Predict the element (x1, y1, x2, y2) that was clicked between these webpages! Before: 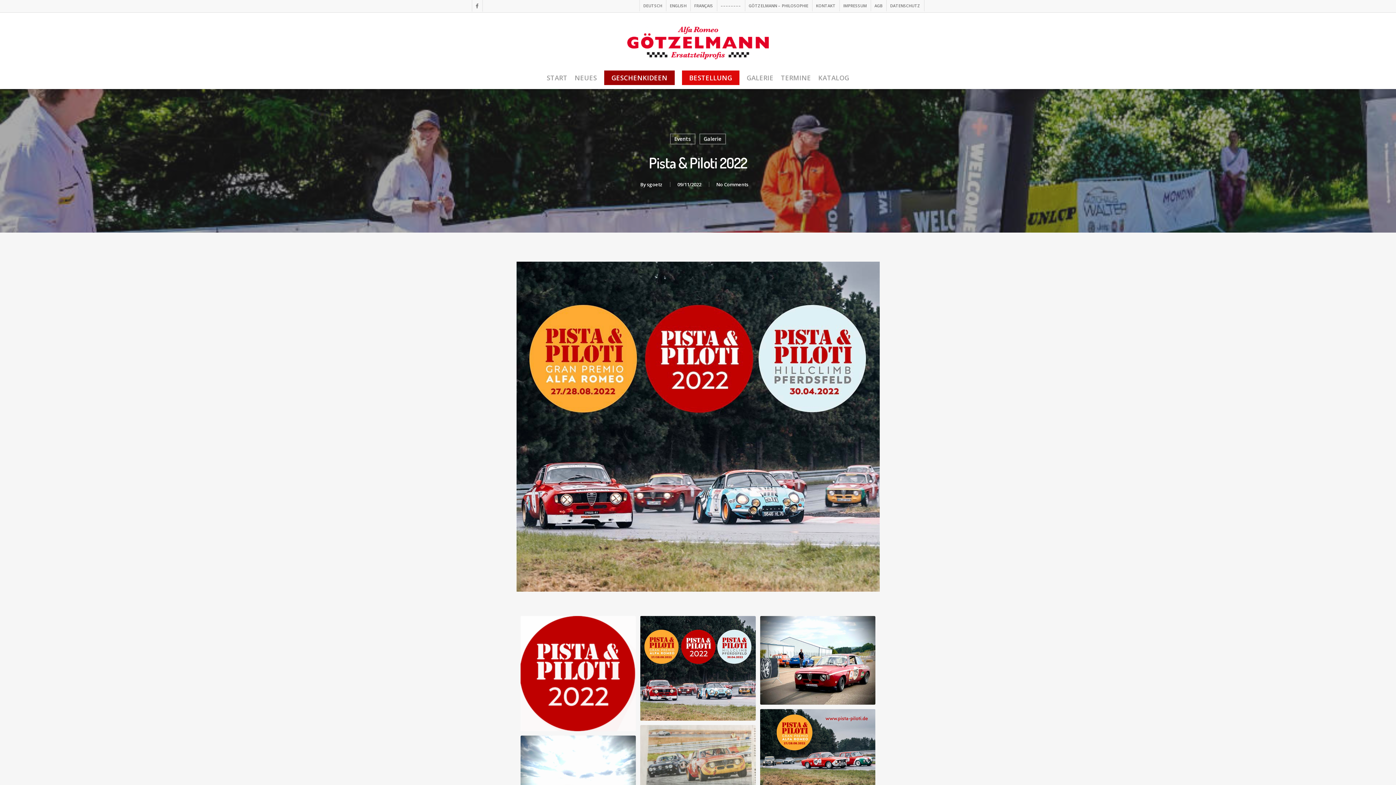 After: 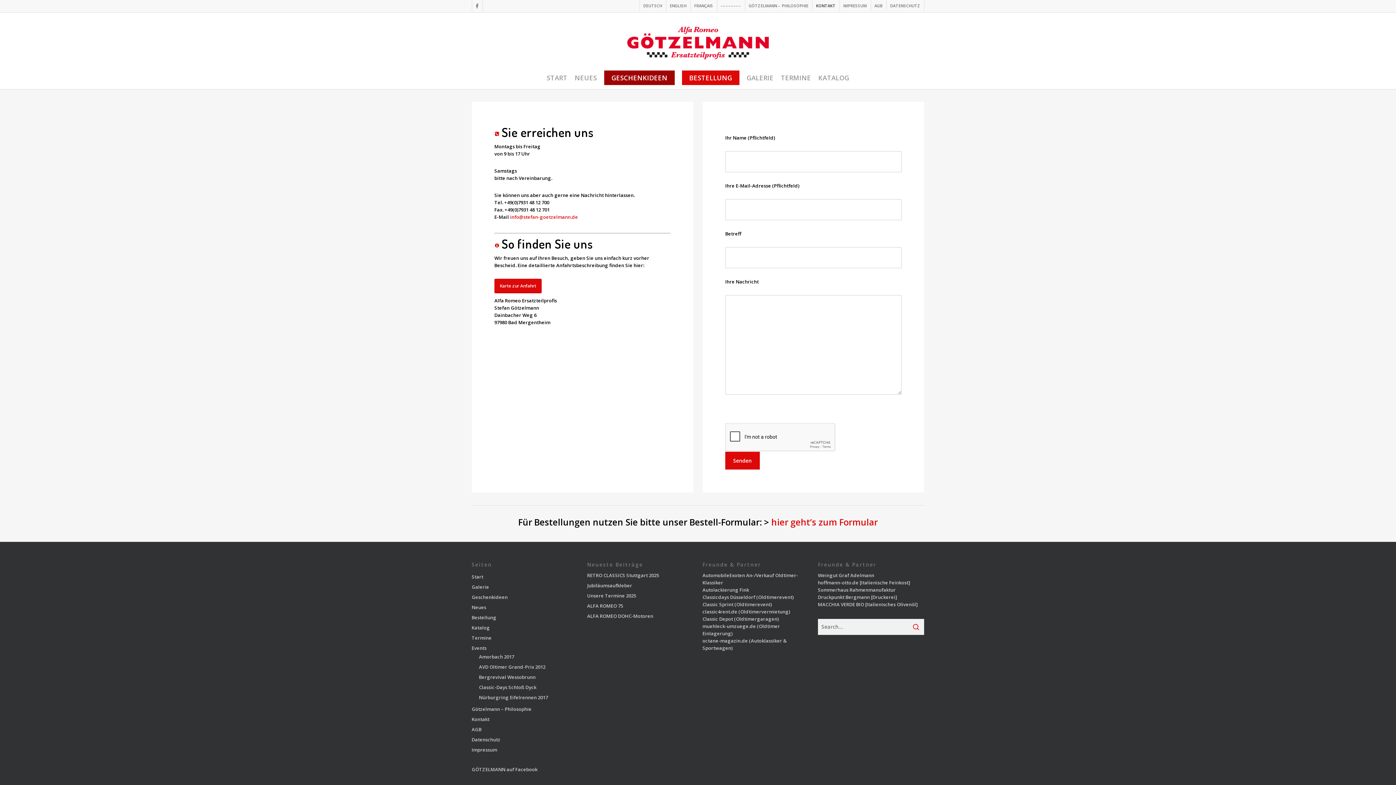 Action: bbox: (812, 0, 839, 11) label: KONTAKT